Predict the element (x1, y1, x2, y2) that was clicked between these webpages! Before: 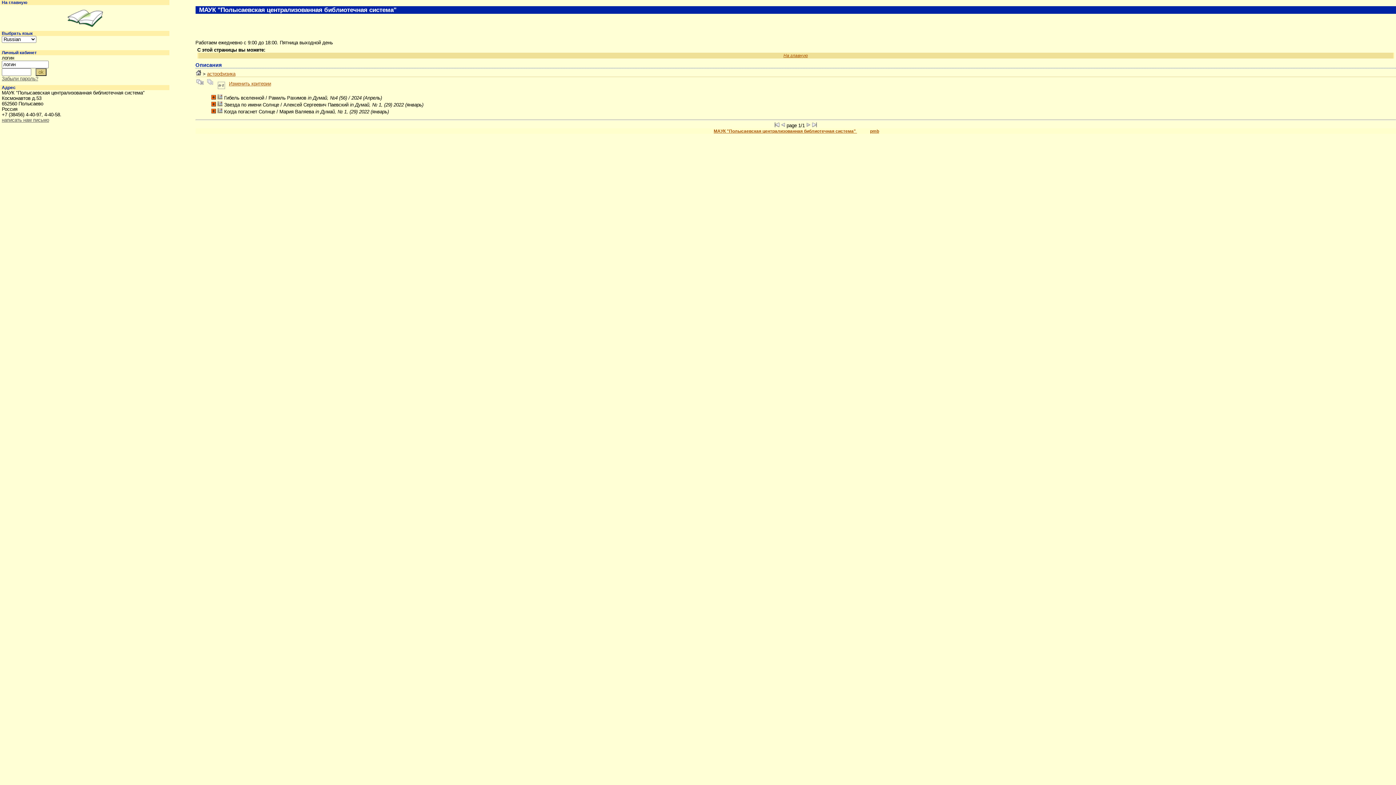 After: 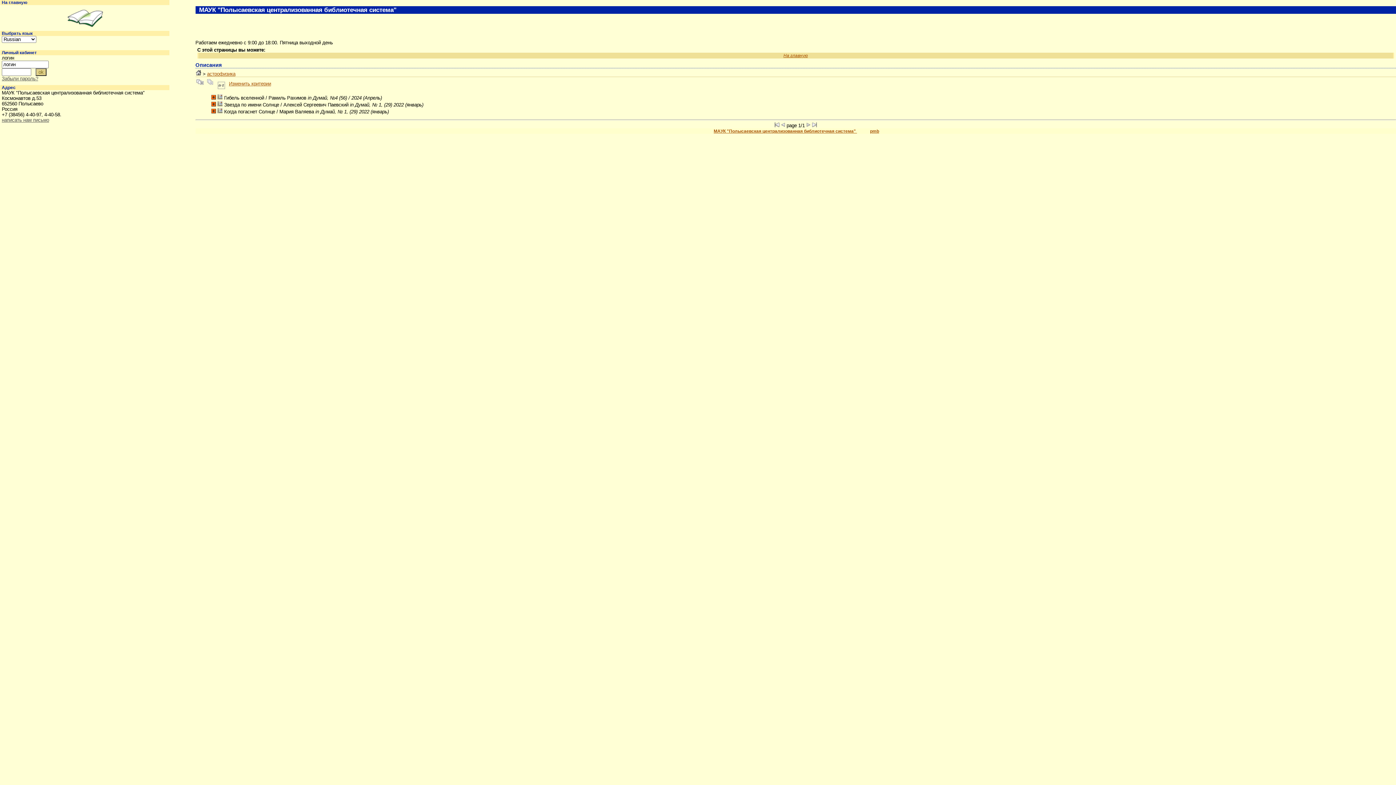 Action: bbox: (207, 71, 235, 76) label: астрофизика